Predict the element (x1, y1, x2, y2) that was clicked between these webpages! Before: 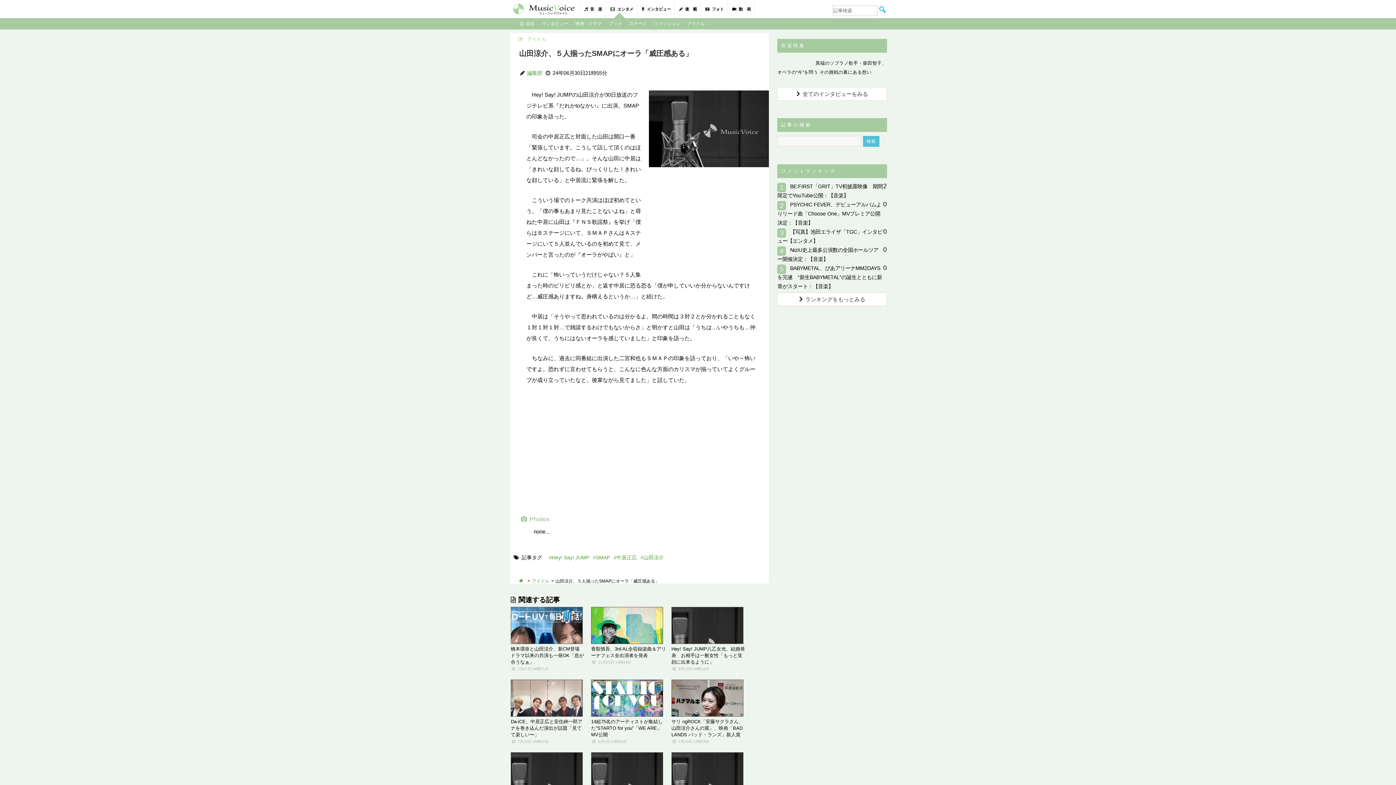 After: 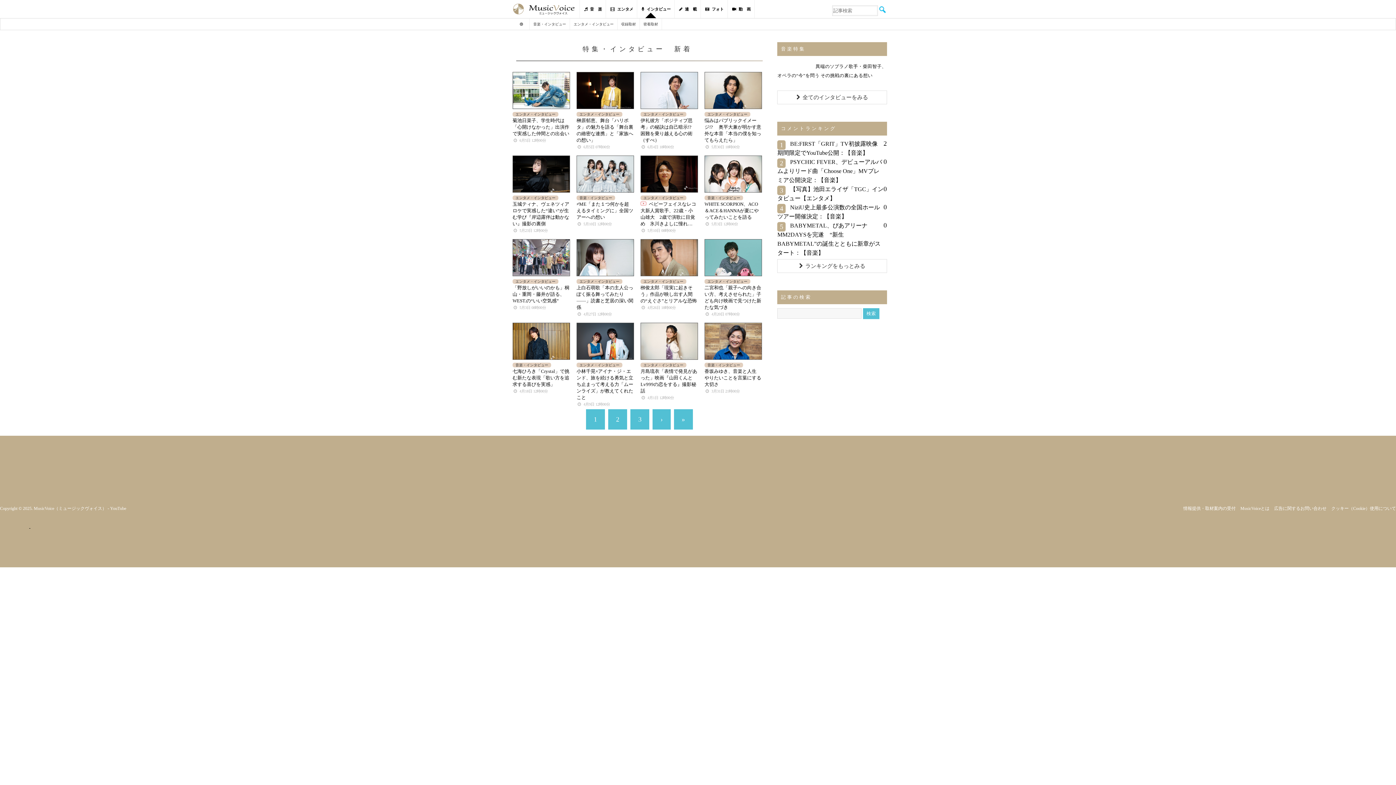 Action: bbox: (638, 0, 675, 18) label: インタビュー